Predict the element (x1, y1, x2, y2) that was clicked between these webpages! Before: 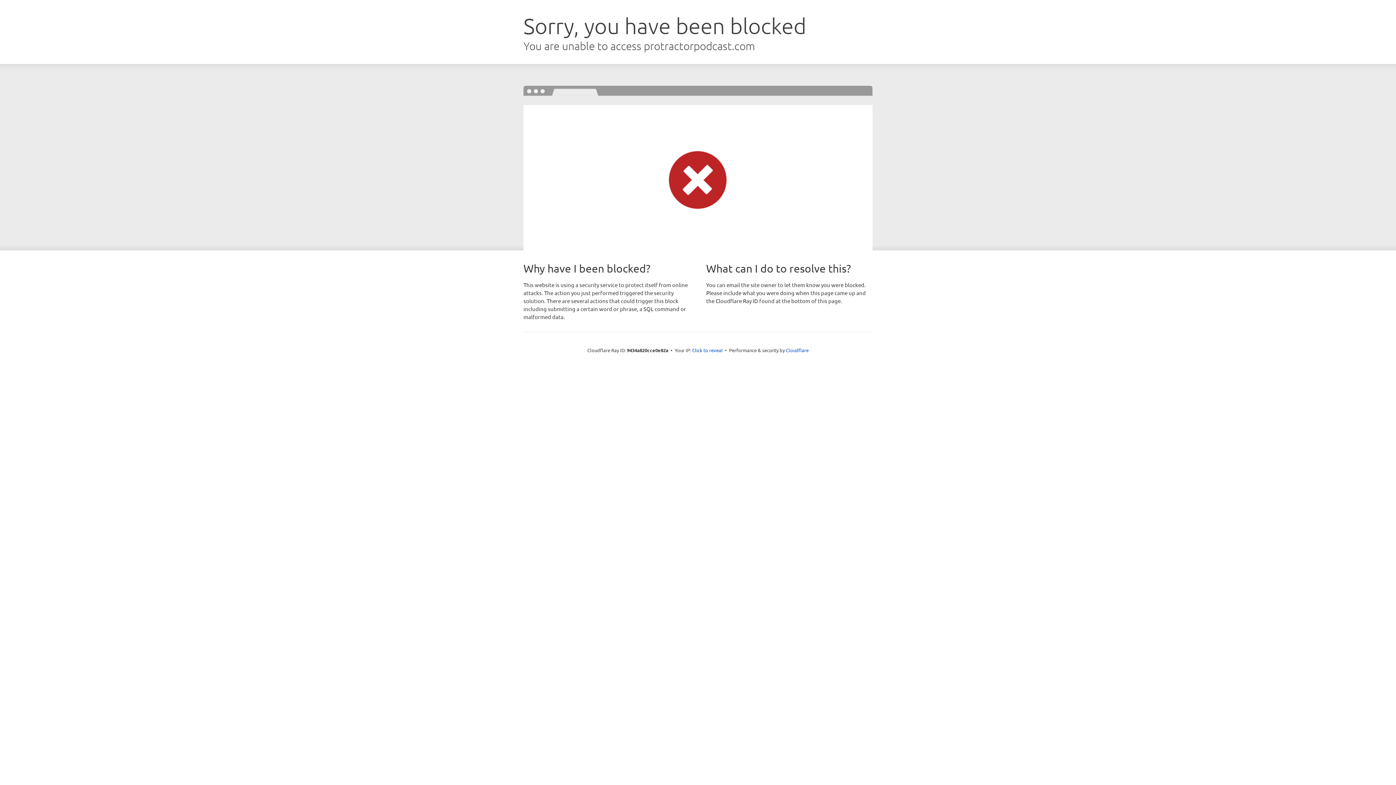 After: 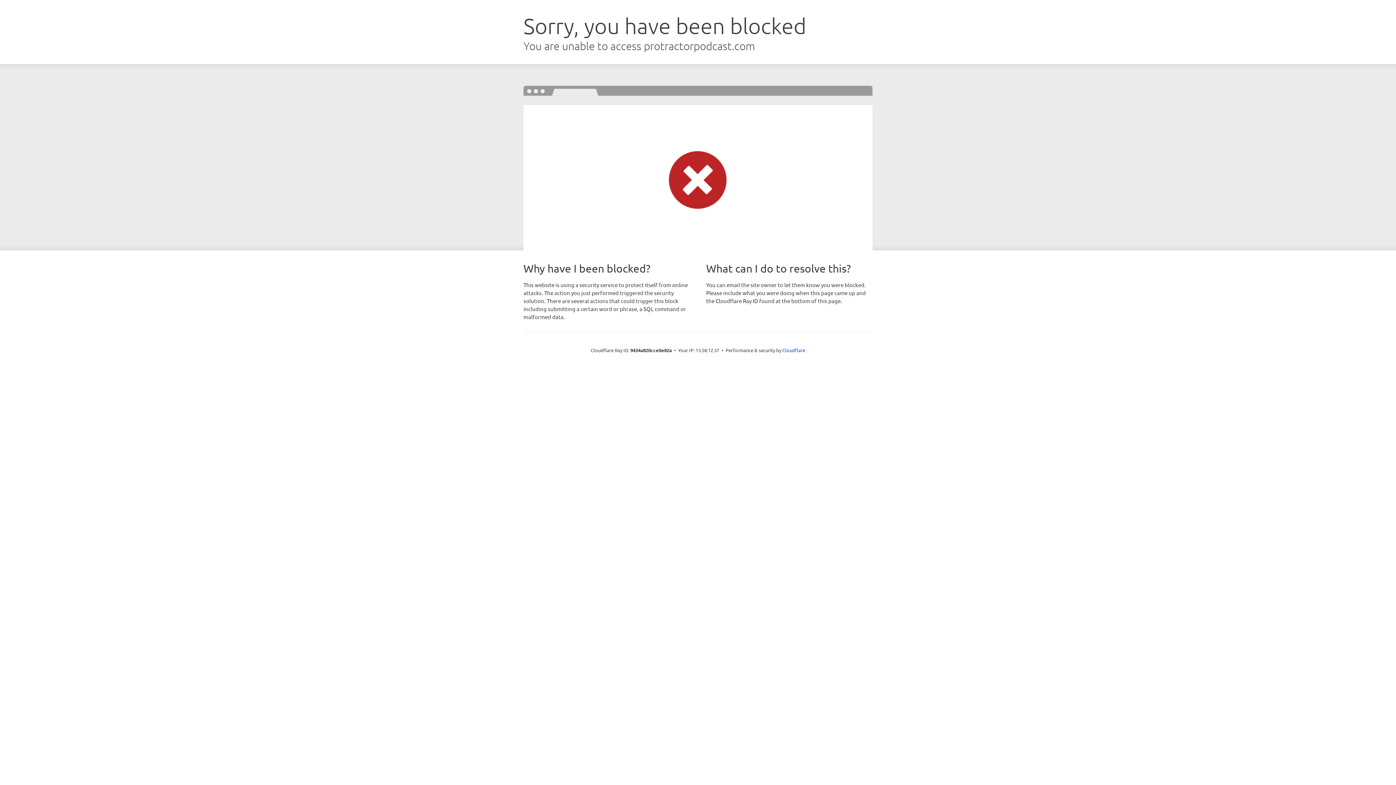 Action: bbox: (692, 346, 722, 353) label: Click to reveal